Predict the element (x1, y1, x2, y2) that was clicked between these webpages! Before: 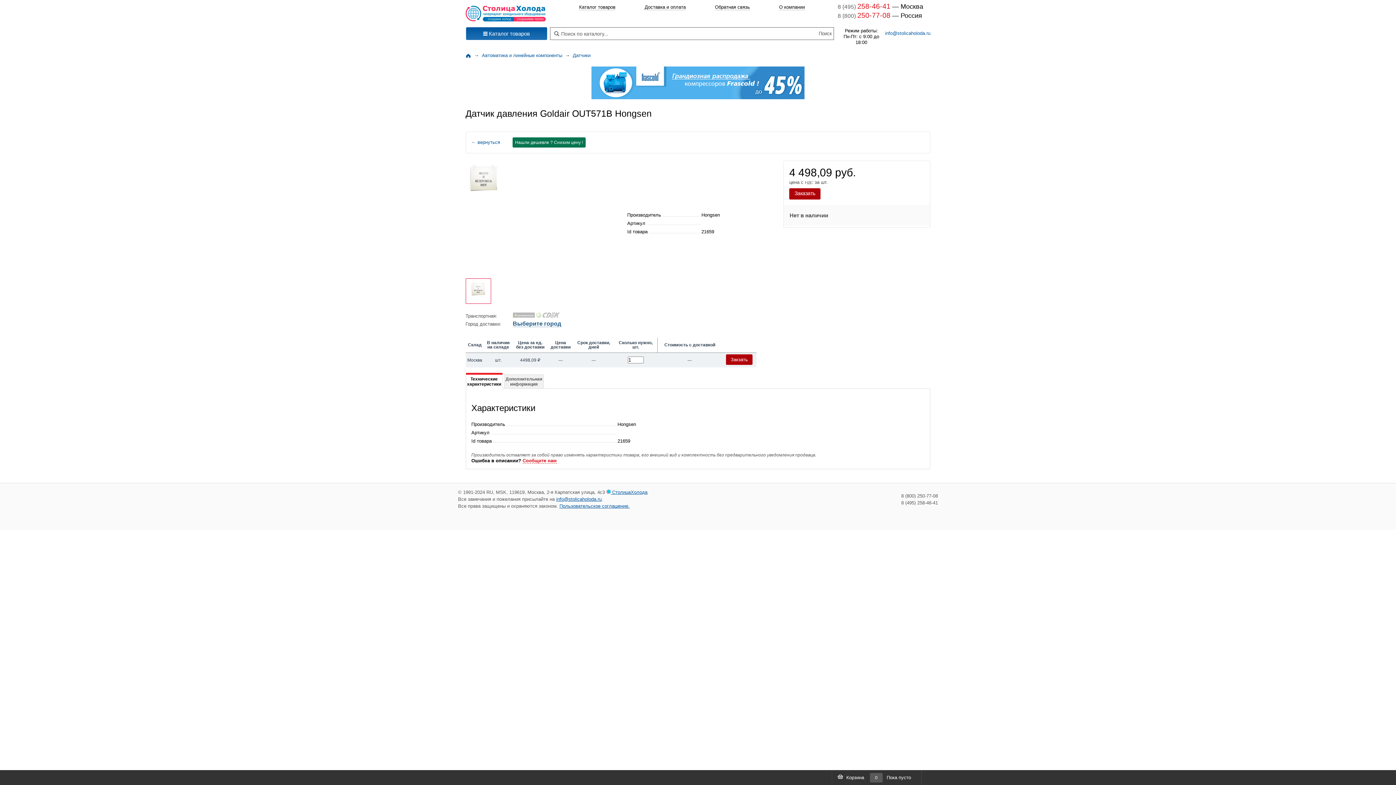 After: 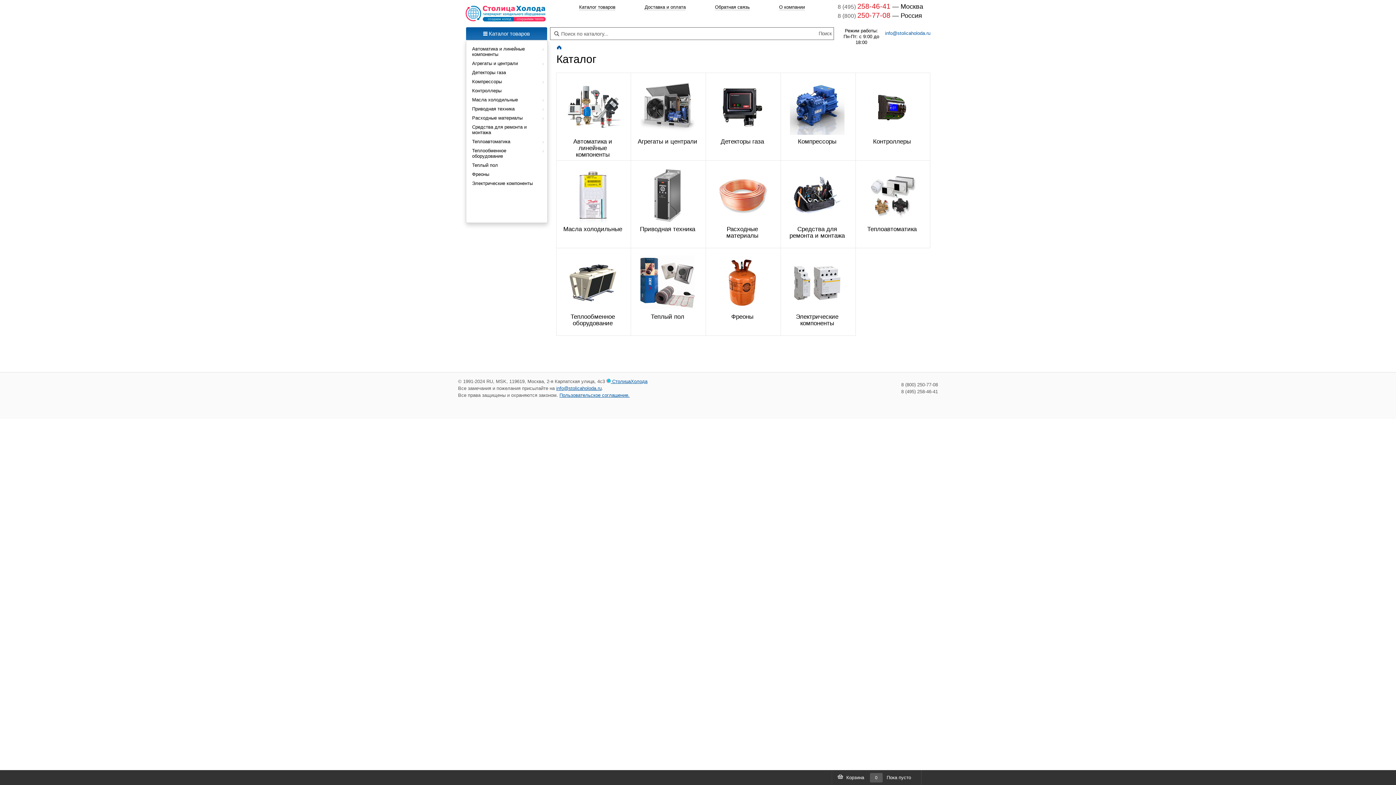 Action: bbox: (465, 52, 471, 58)